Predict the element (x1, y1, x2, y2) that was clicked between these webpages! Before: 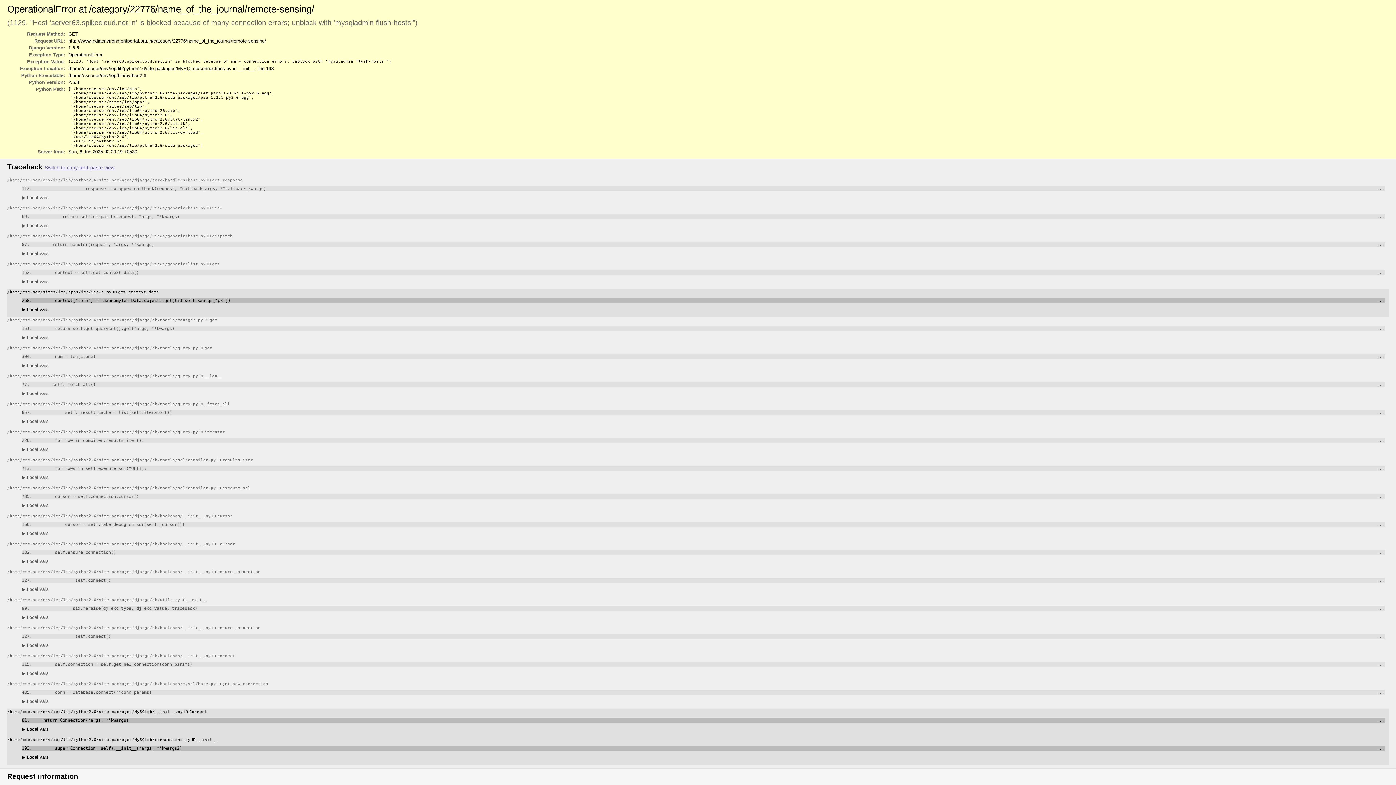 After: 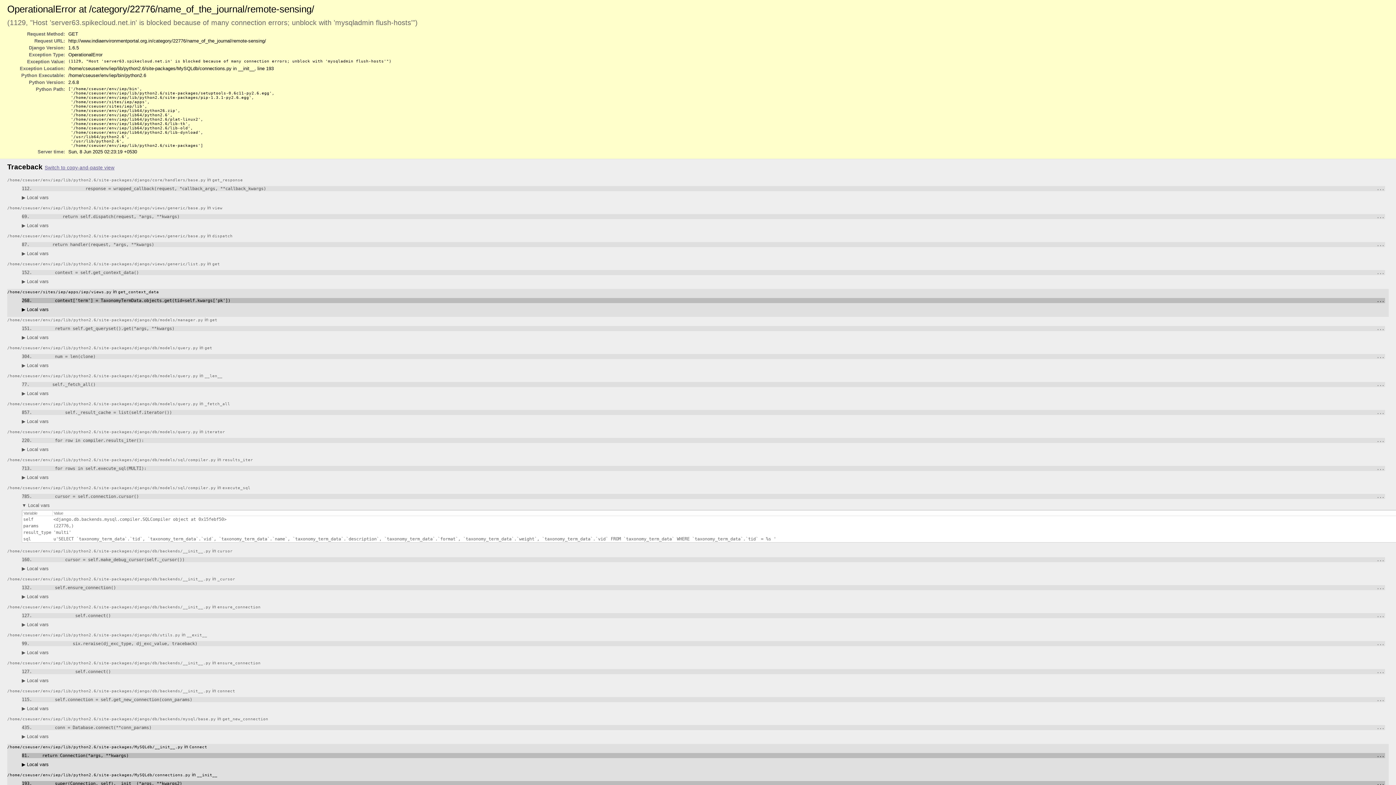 Action: bbox: (21, 502, 48, 508) label: ▶ Local vars